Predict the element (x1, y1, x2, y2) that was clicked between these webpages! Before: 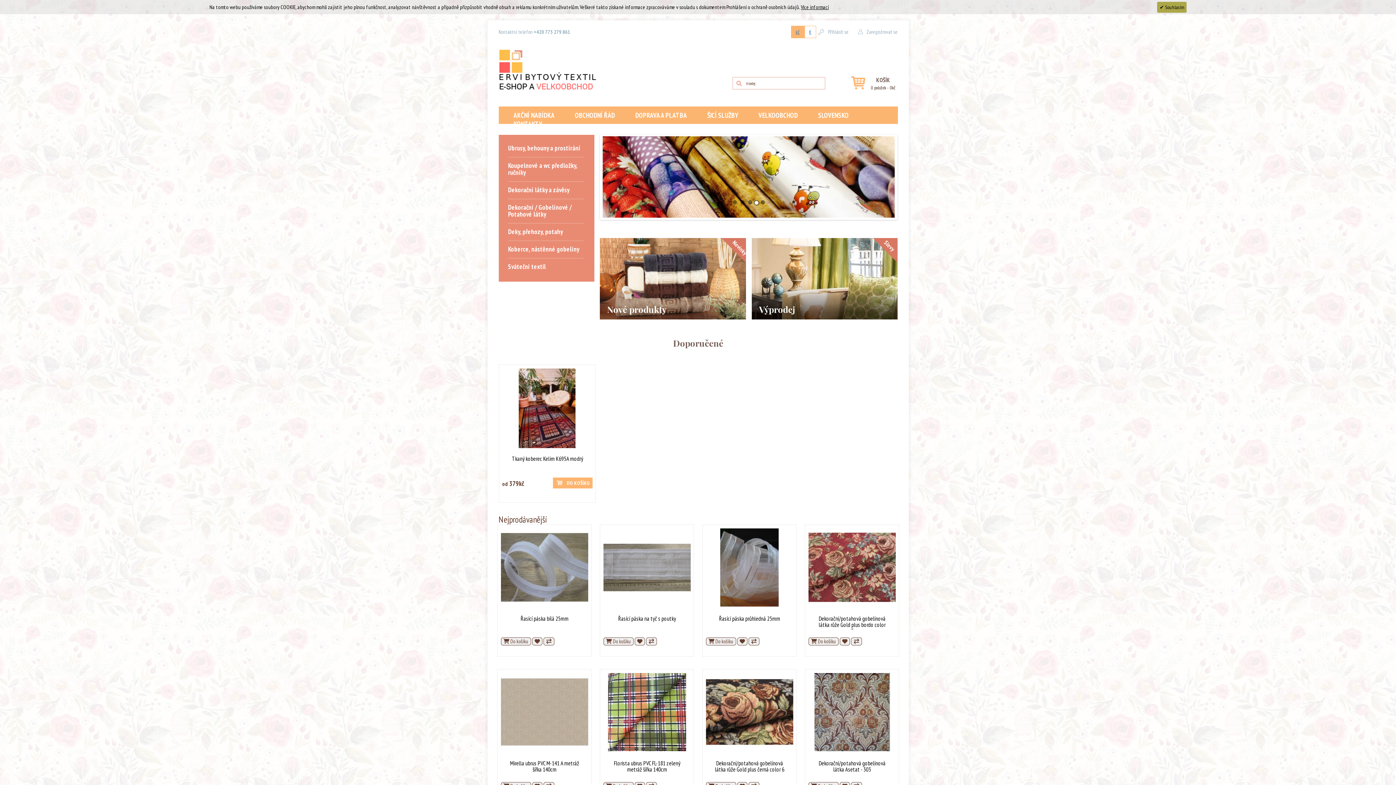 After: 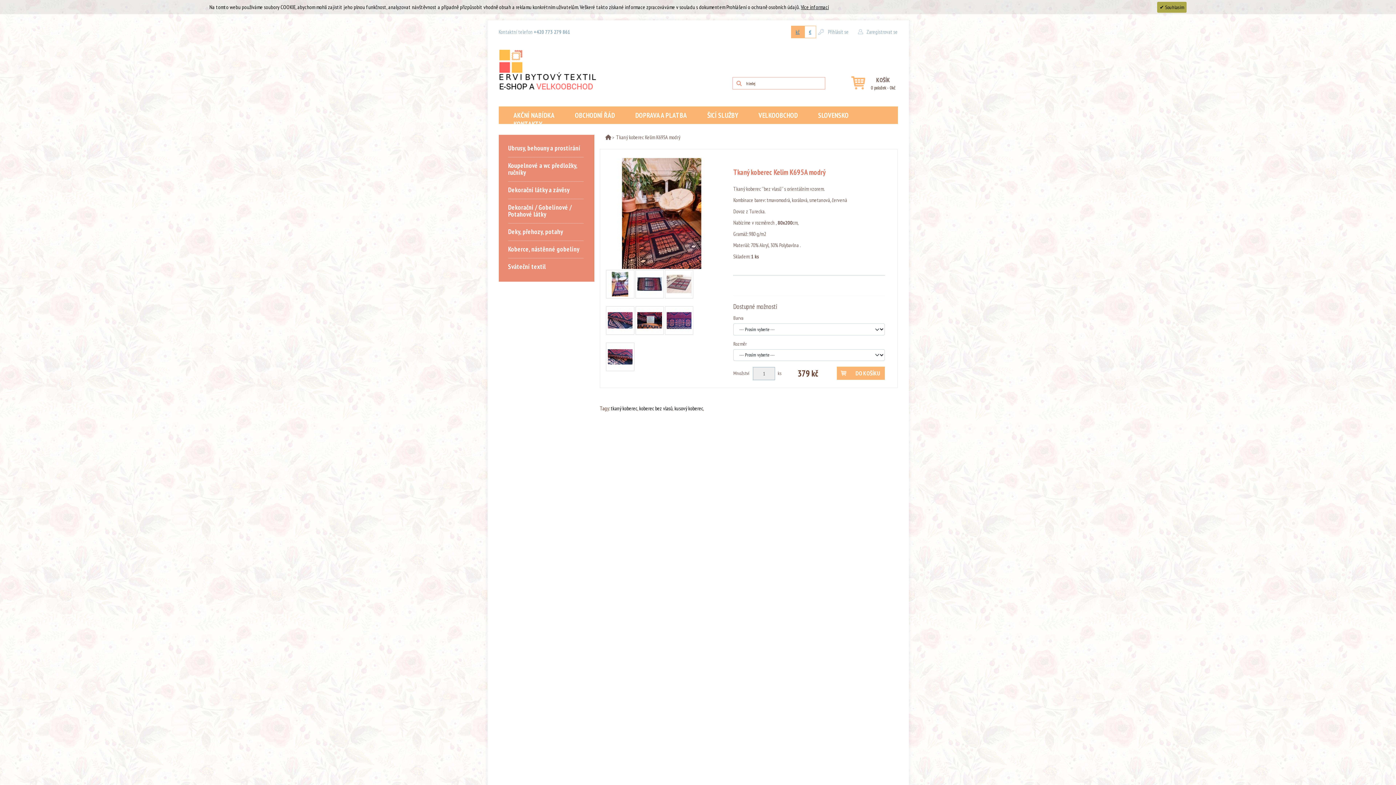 Action: bbox: (502, 368, 592, 448)